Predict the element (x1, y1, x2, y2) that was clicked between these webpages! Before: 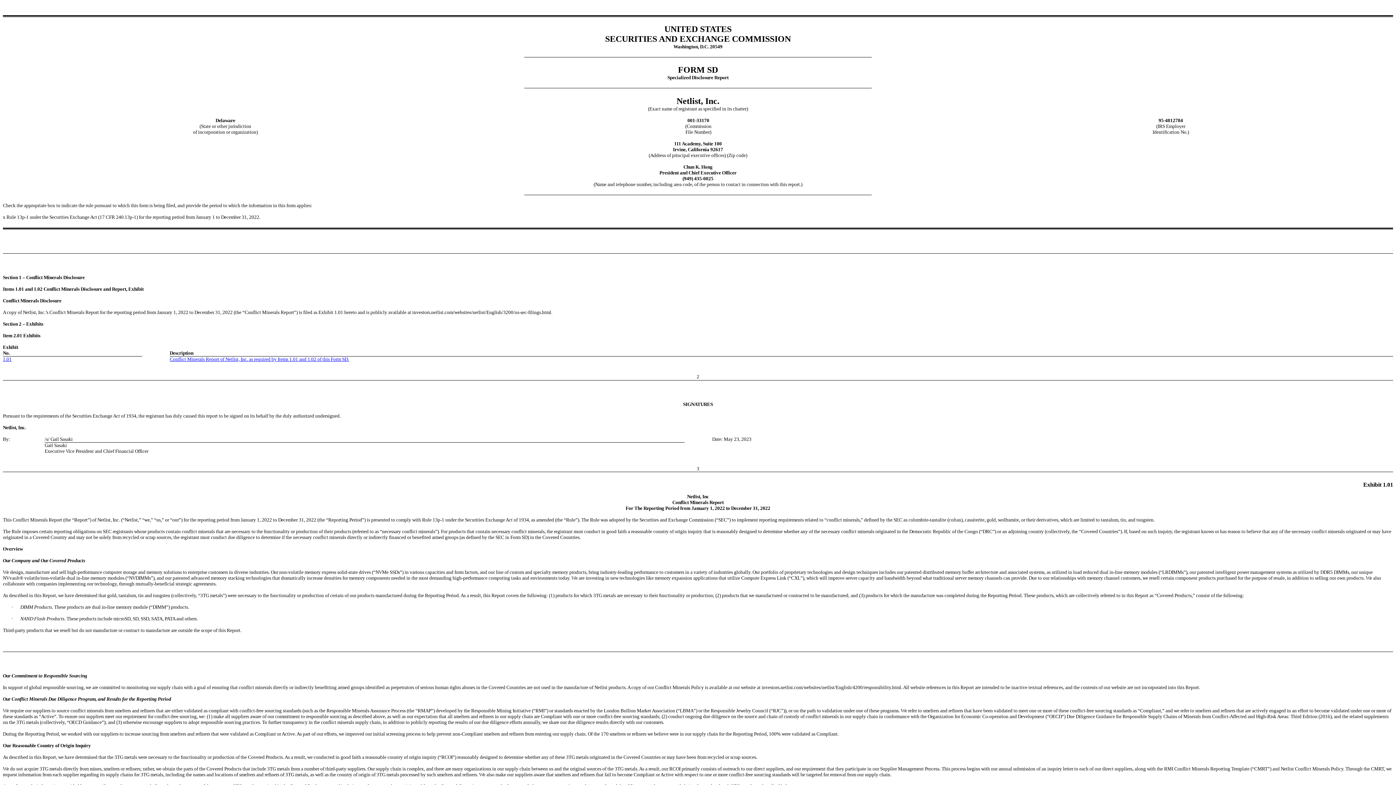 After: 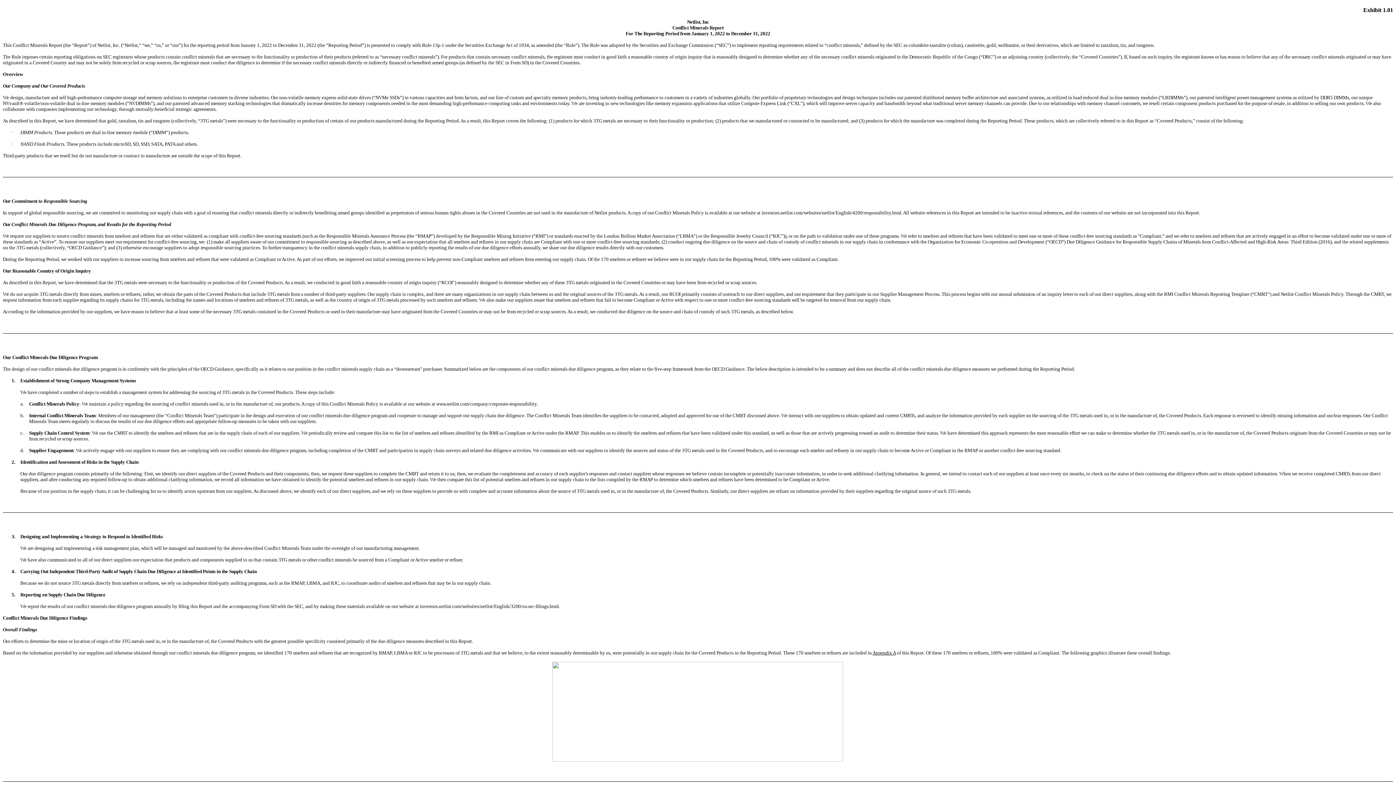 Action: bbox: (169, 356, 349, 362) label: Conflict Minerals Report of Netlist, Inc. as required by Items 1.01 and 1.02 of this Form SD.